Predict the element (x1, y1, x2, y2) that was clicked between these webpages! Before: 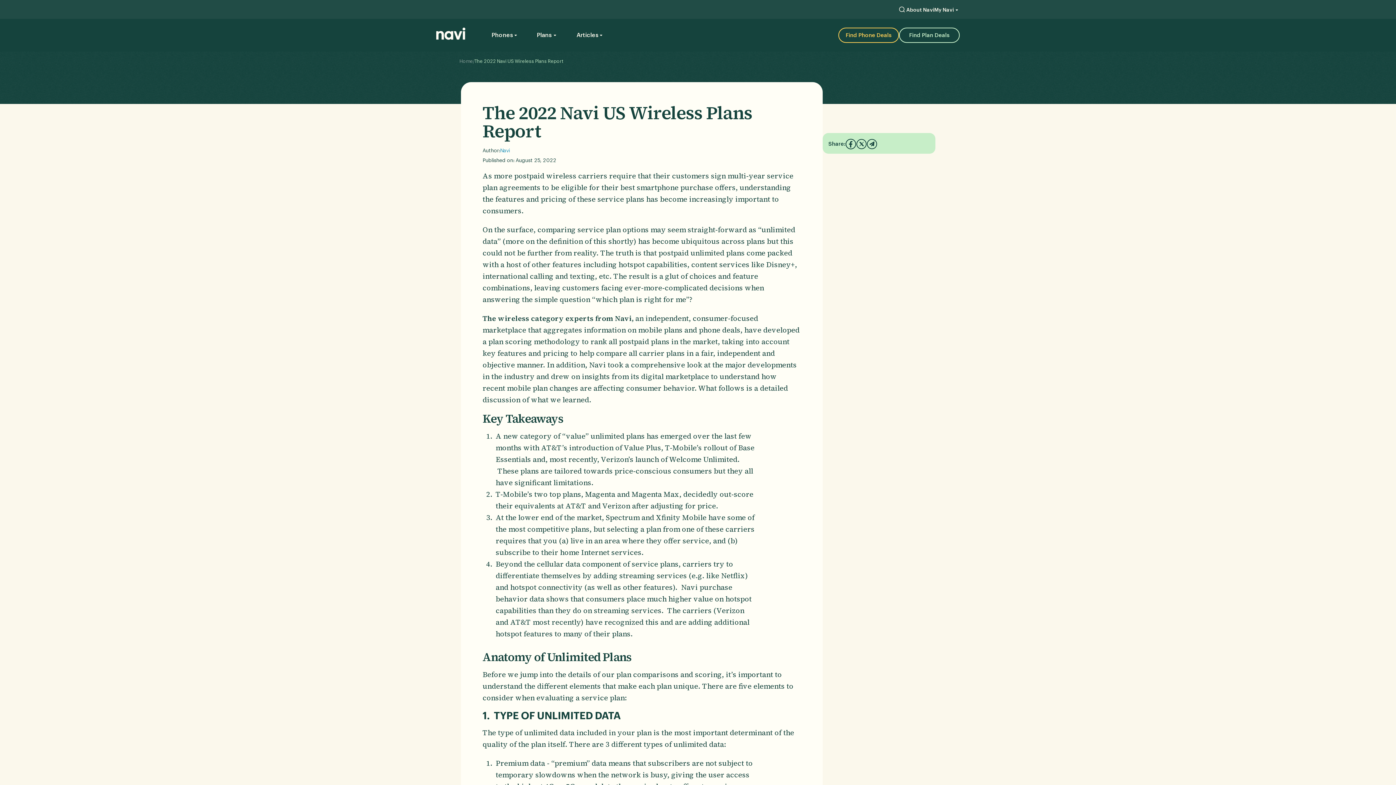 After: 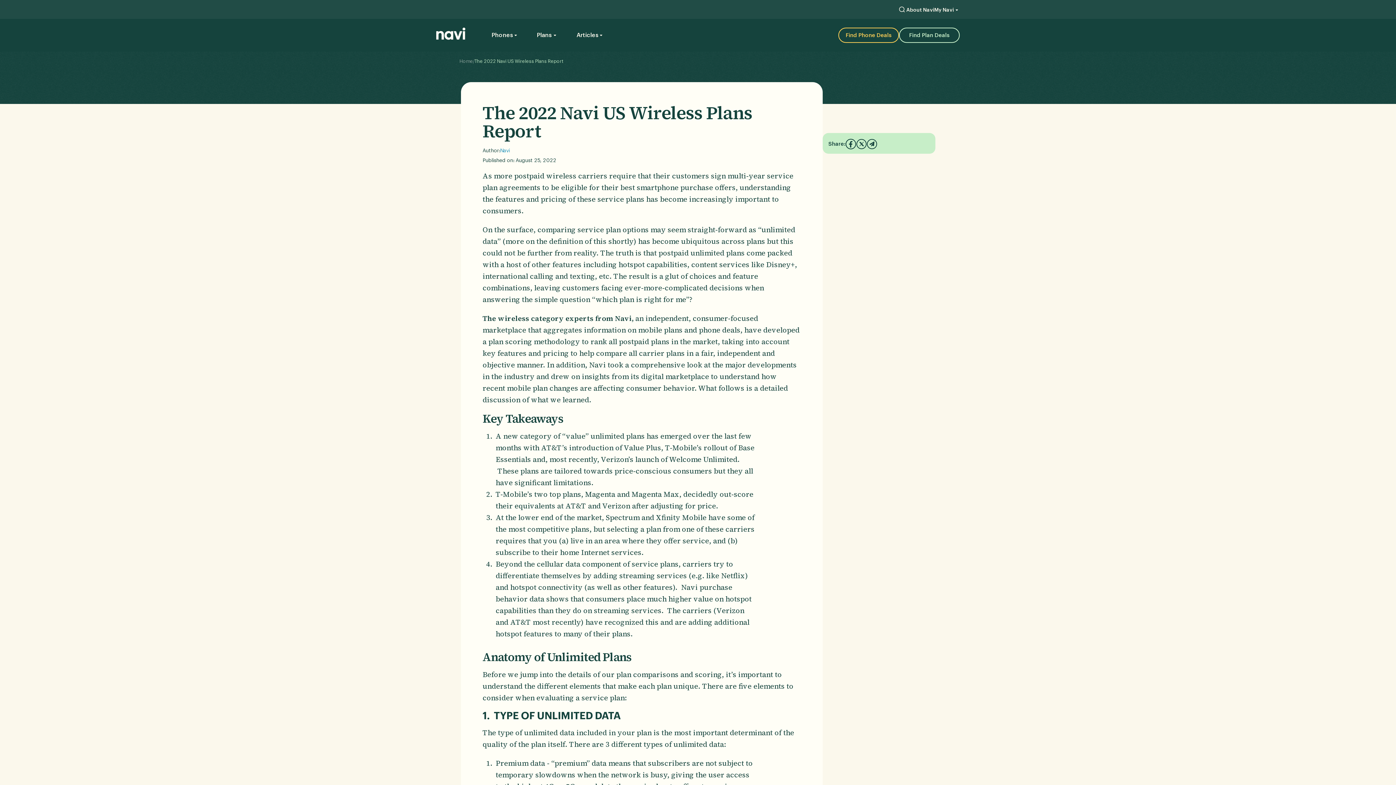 Action: bbox: (474, 58, 563, 64) label: The 2022 Navi US Wireless Plans Report